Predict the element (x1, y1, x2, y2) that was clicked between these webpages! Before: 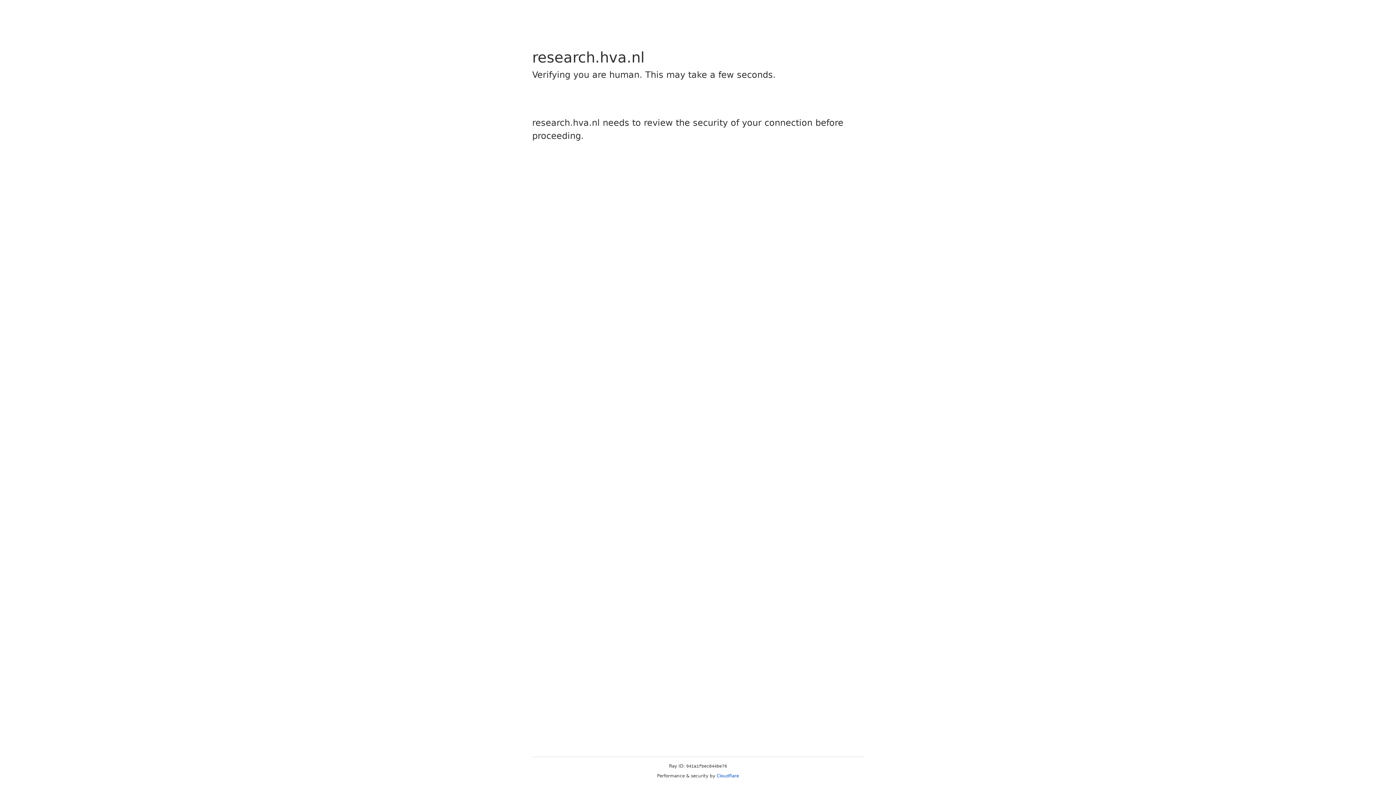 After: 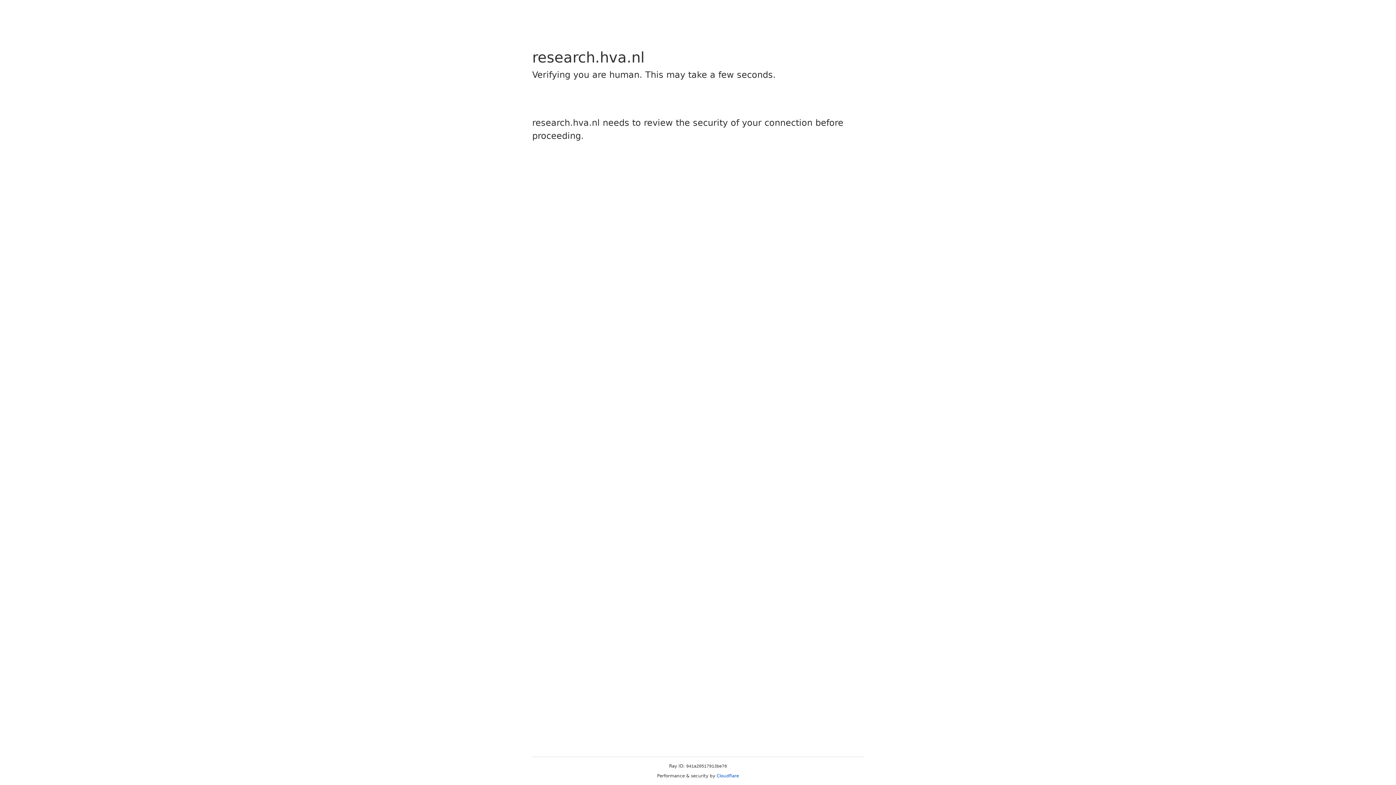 Action: label: Cloudflare bbox: (716, 773, 739, 778)